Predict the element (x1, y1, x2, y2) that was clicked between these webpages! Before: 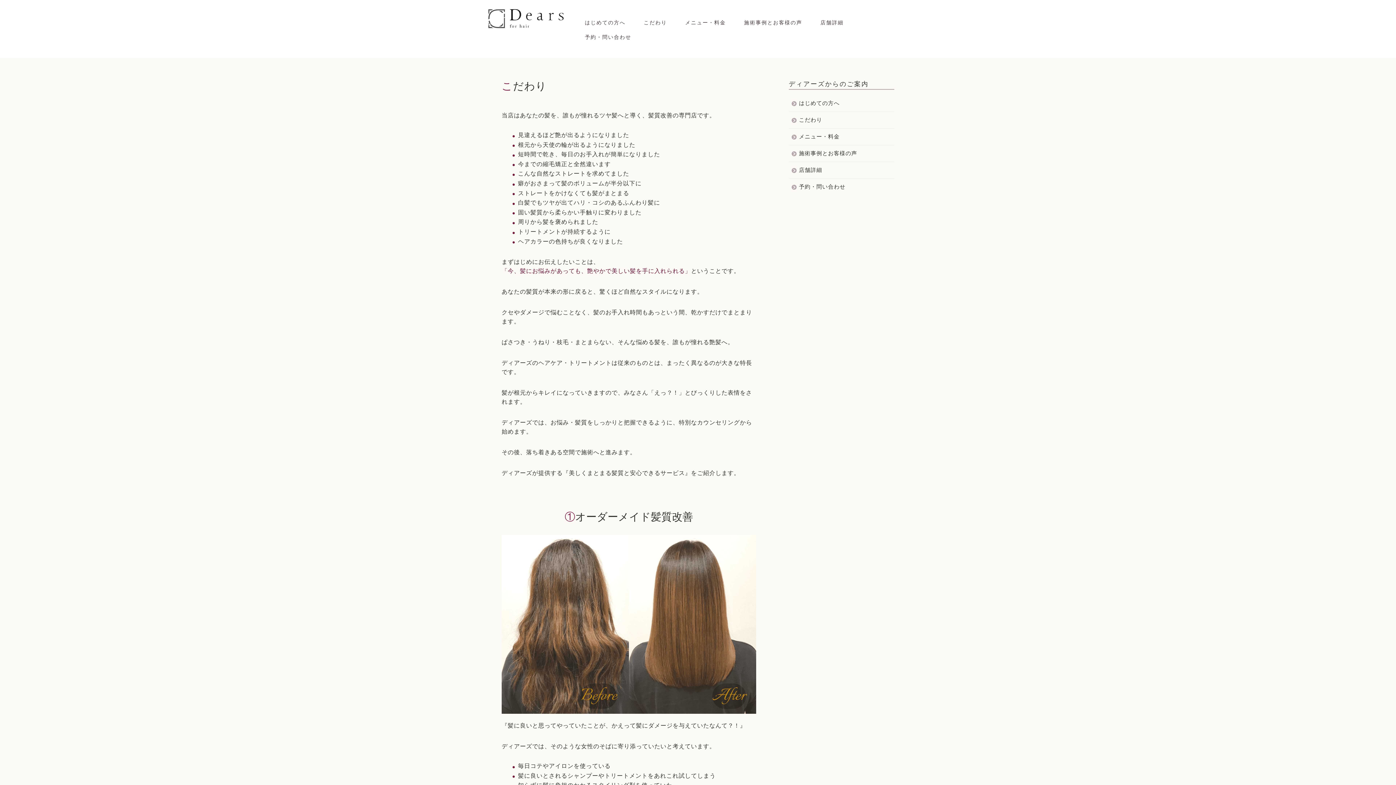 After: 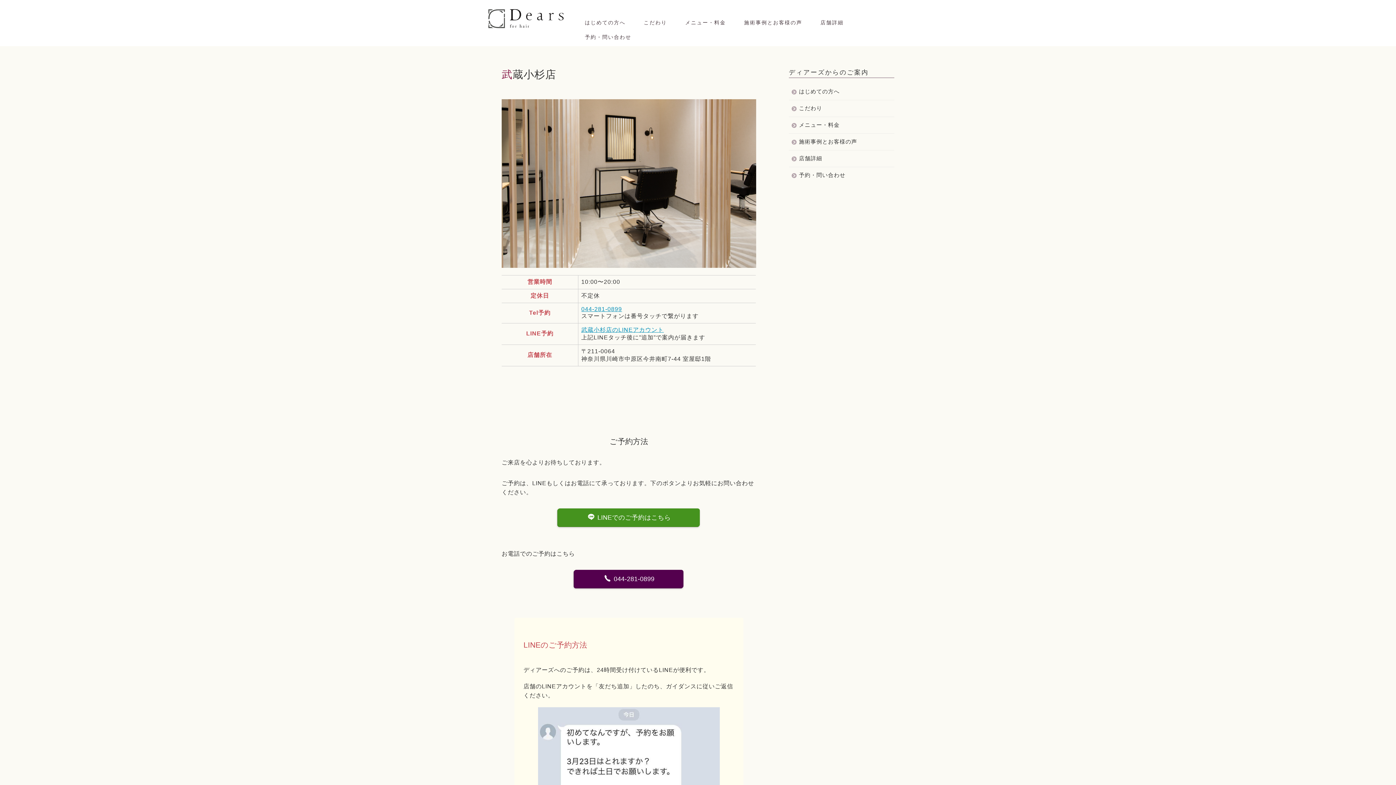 Action: label: 店舗詳細 bbox: (811, 17, 852, 31)